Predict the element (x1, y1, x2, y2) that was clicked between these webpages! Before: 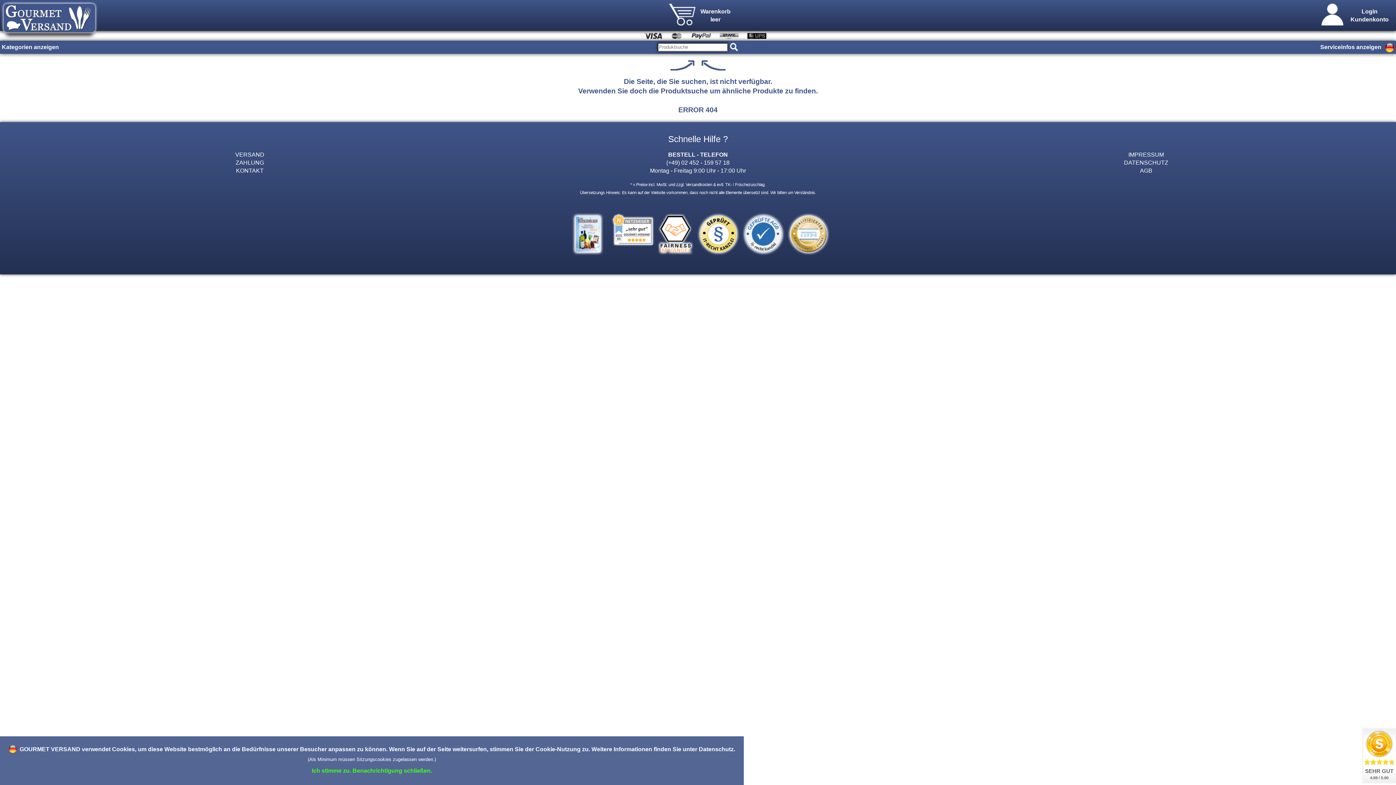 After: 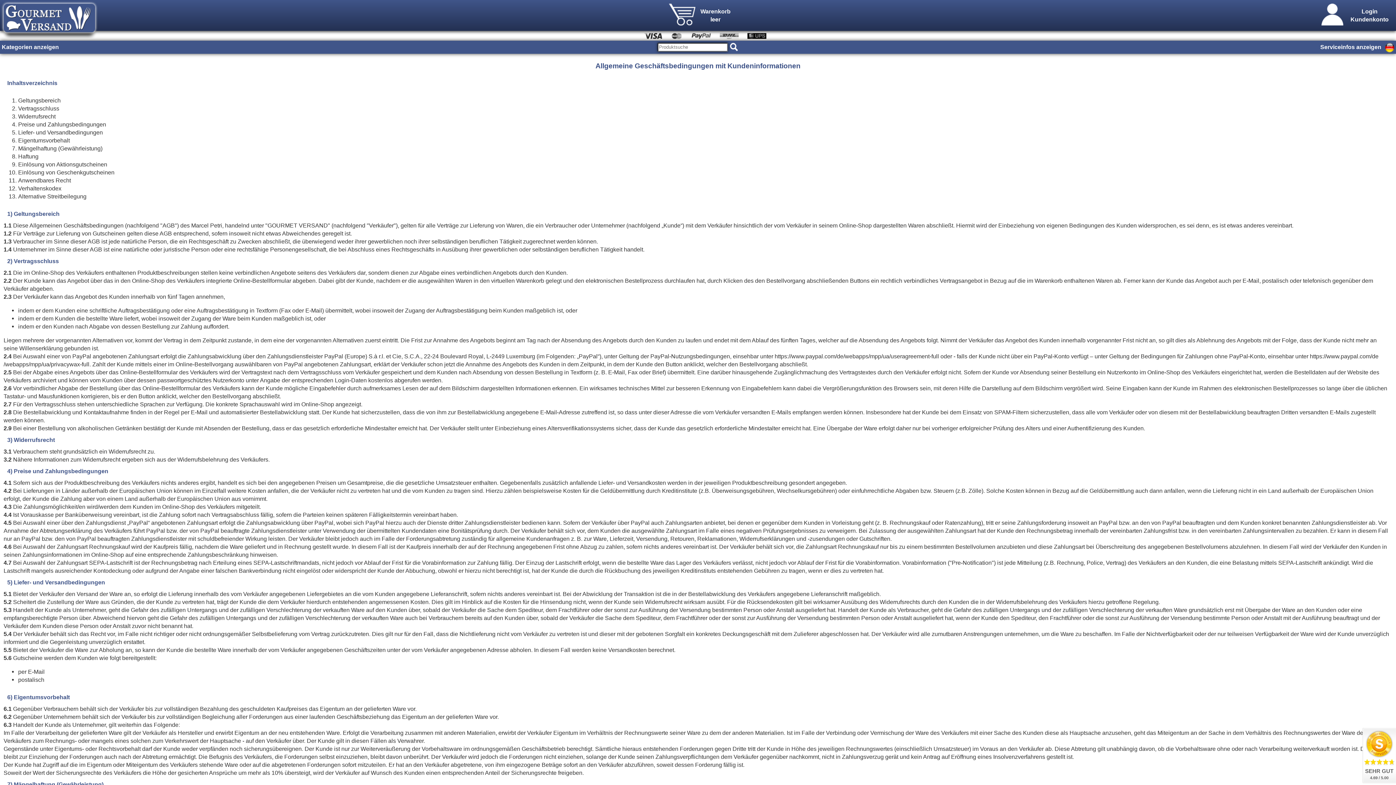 Action: bbox: (1140, 167, 1152, 173) label: AGB